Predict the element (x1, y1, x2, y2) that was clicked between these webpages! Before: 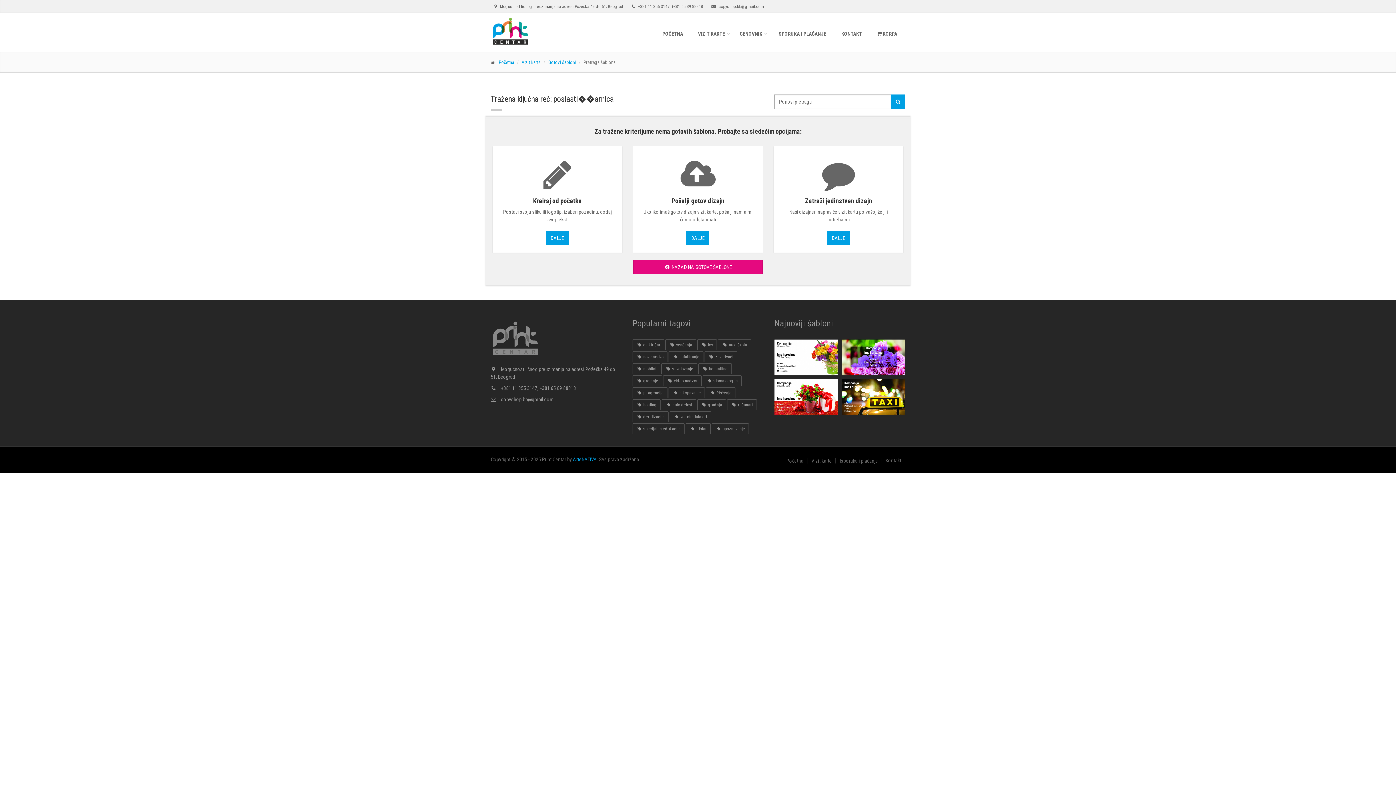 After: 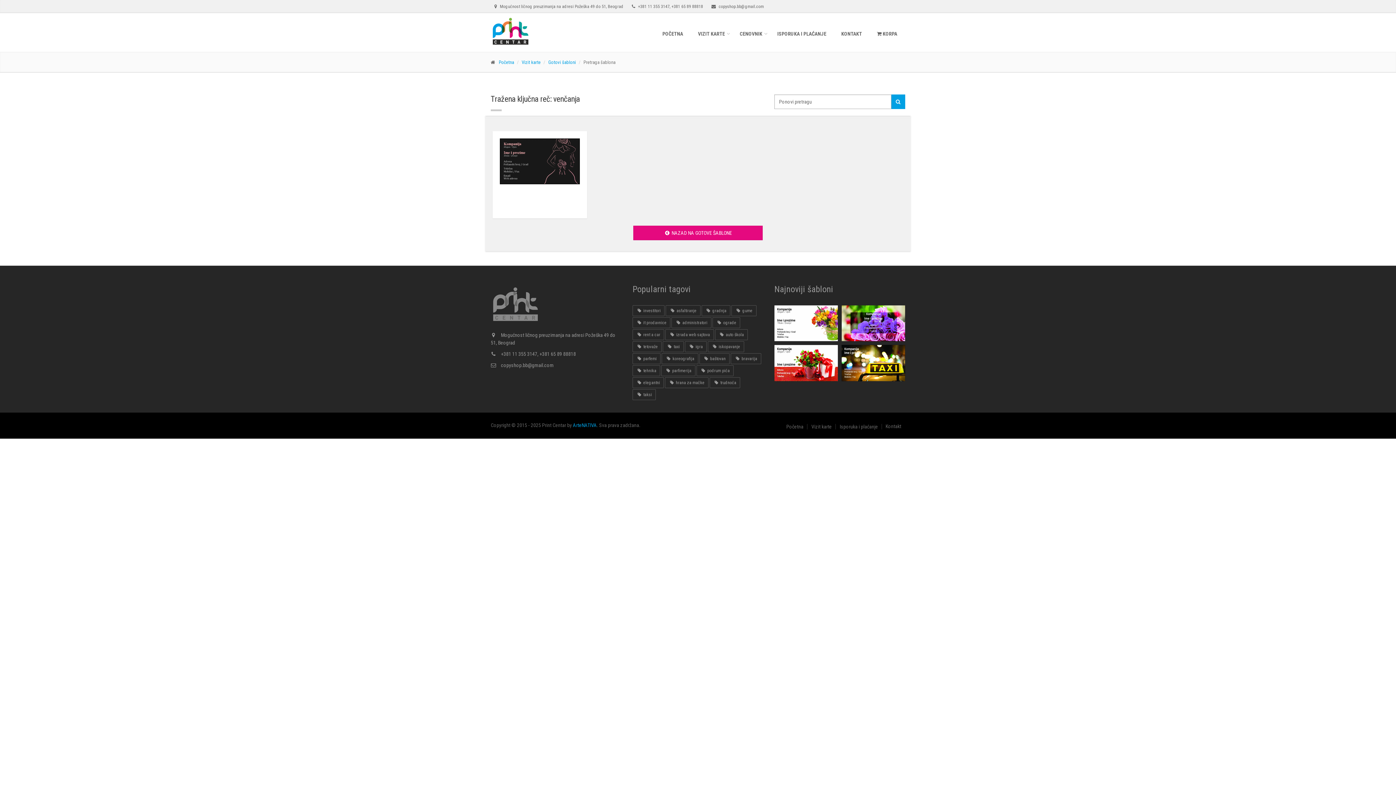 Action: bbox: (665, 339, 696, 350) label:  venčanja